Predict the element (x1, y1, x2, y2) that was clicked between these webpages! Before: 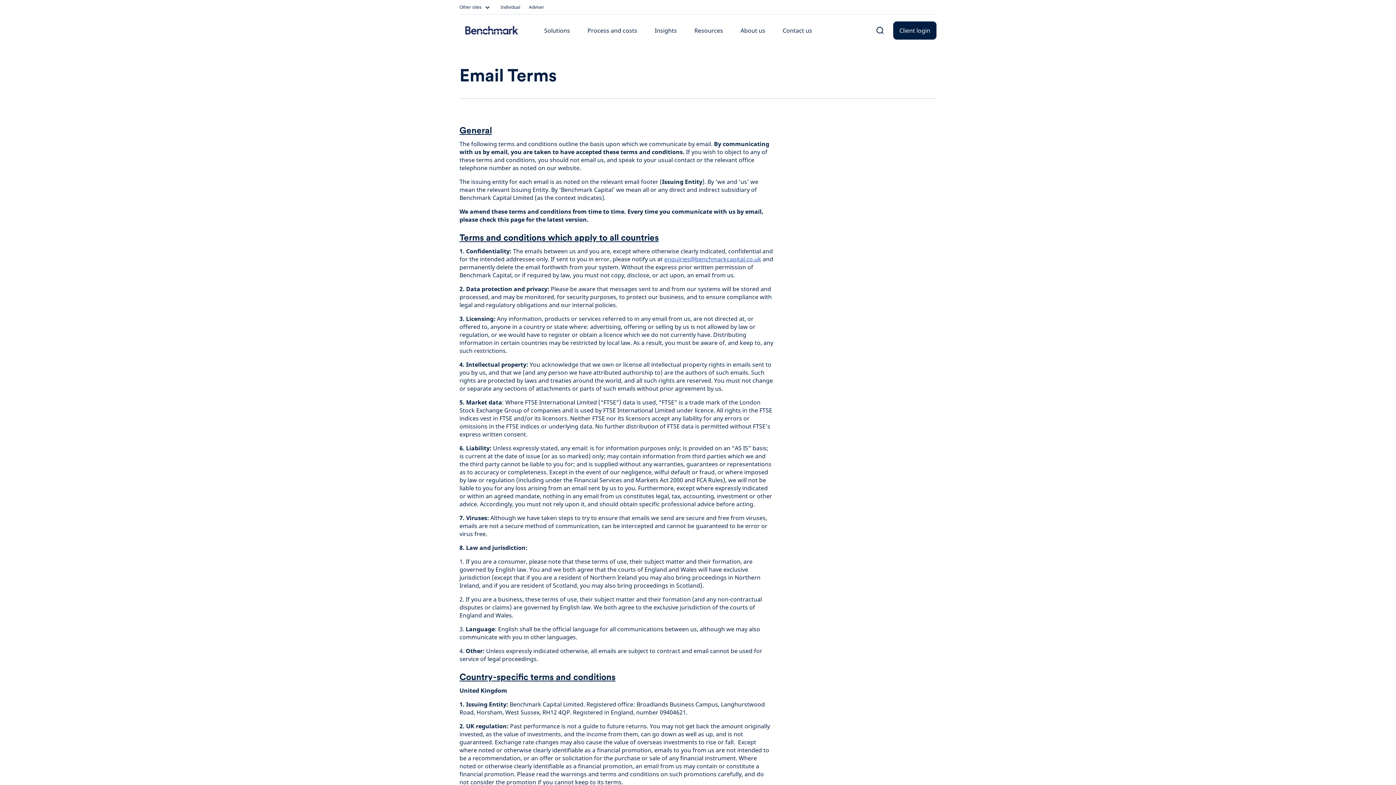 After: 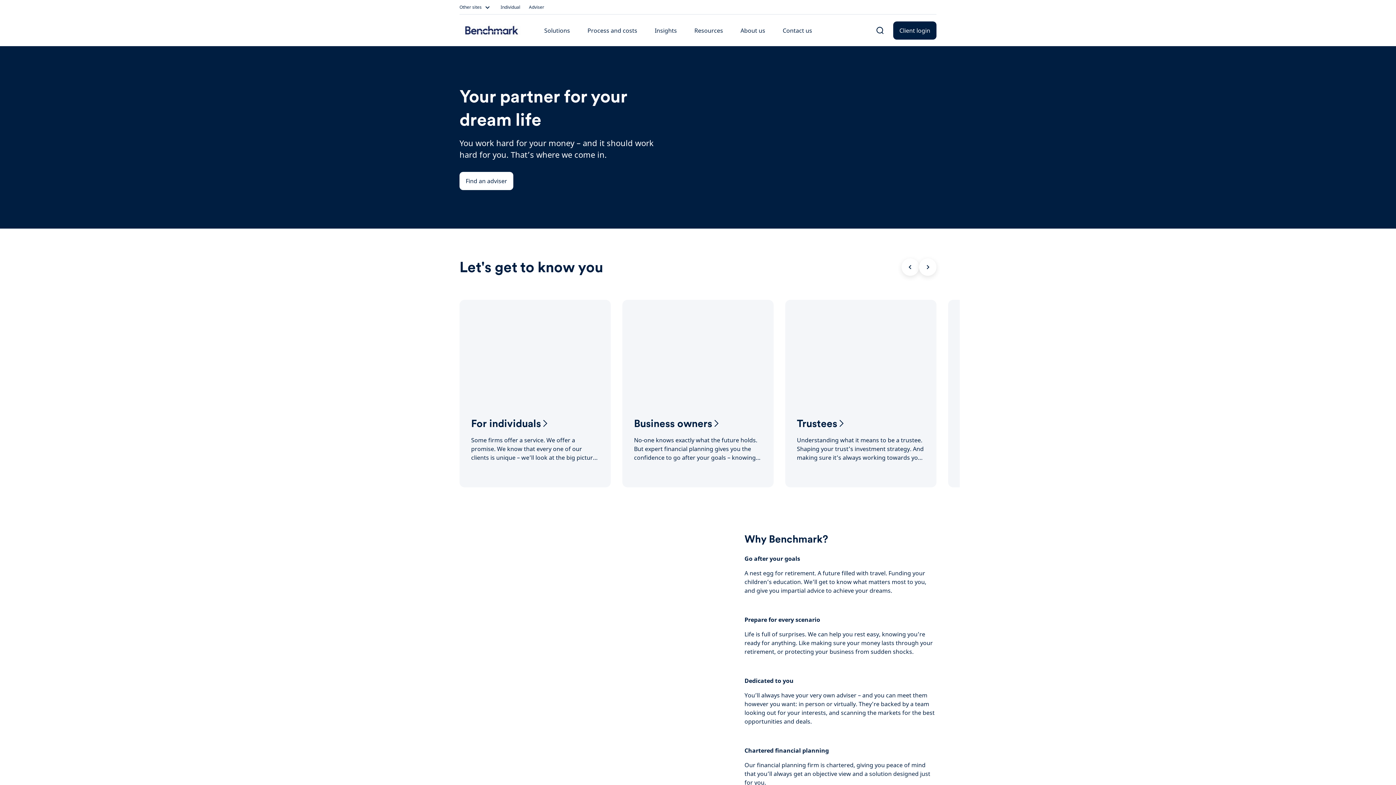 Action: label: Individual bbox: (500, 4, 520, 10)